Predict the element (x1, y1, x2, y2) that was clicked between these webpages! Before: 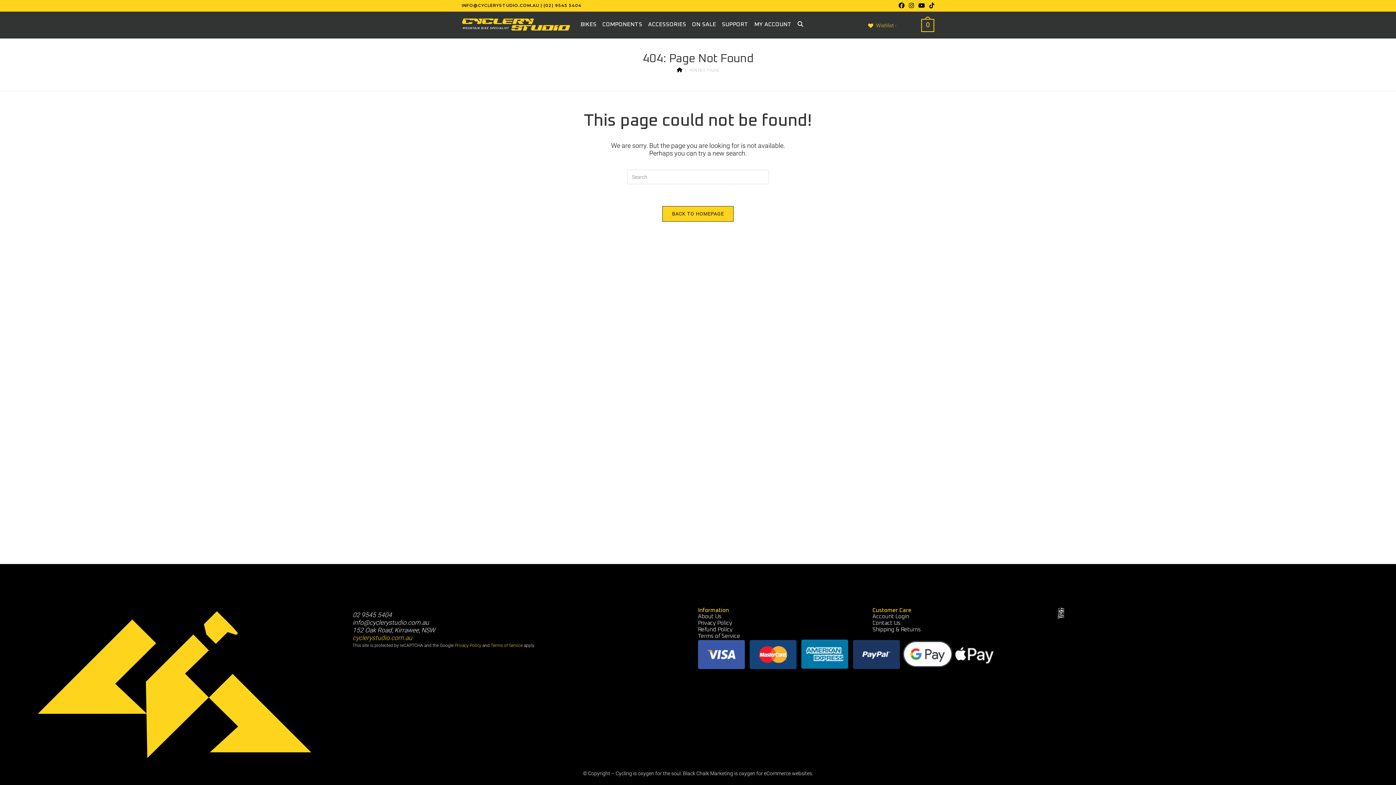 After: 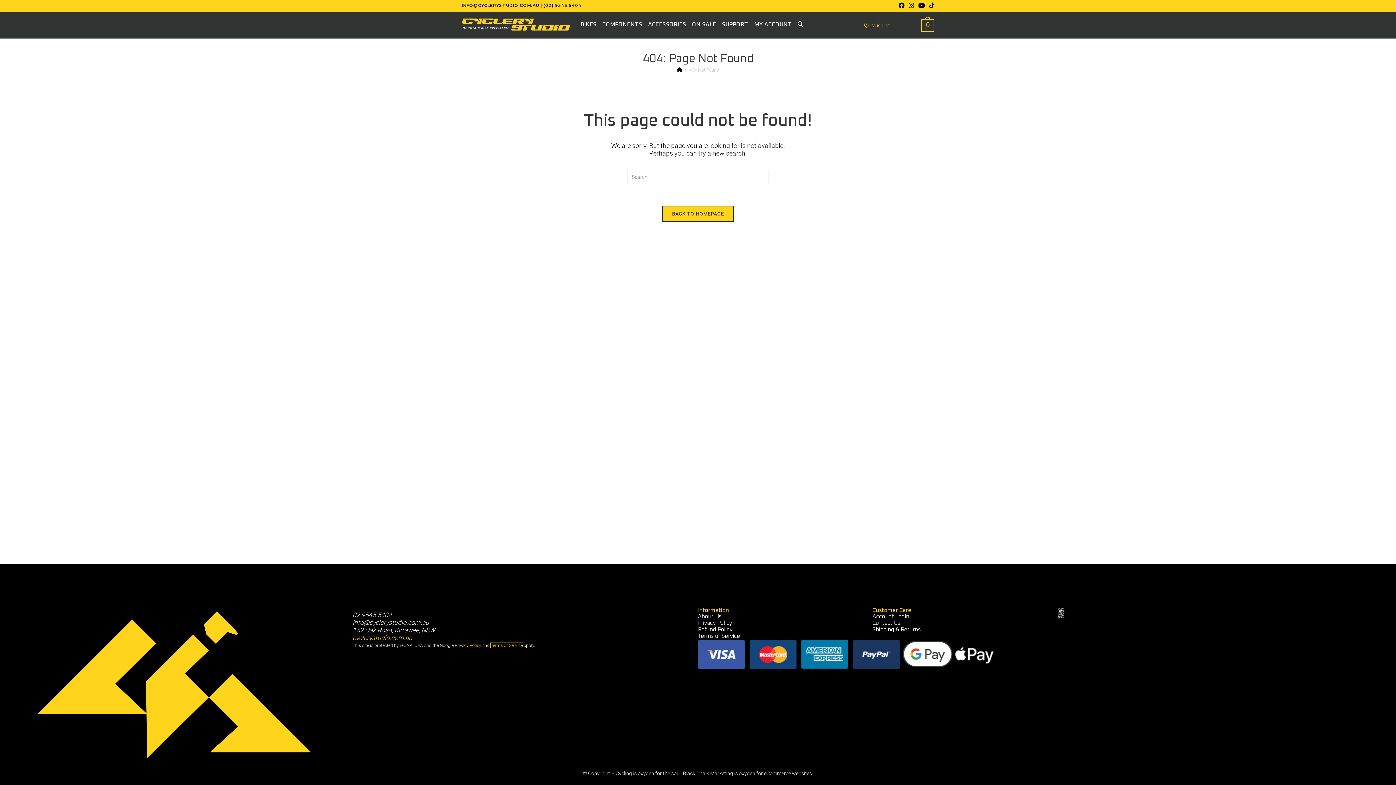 Action: label: Terms of Service bbox: (490, 643, 522, 648)